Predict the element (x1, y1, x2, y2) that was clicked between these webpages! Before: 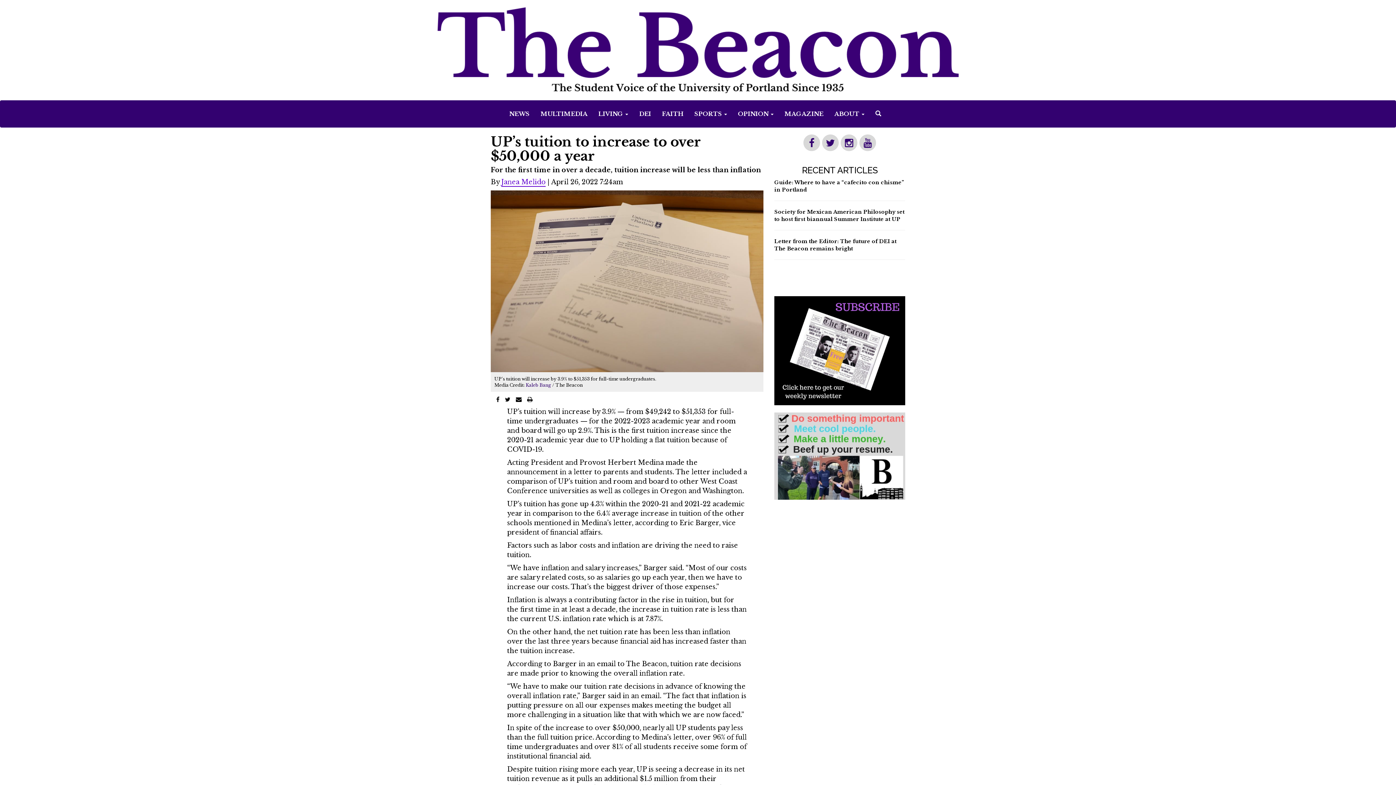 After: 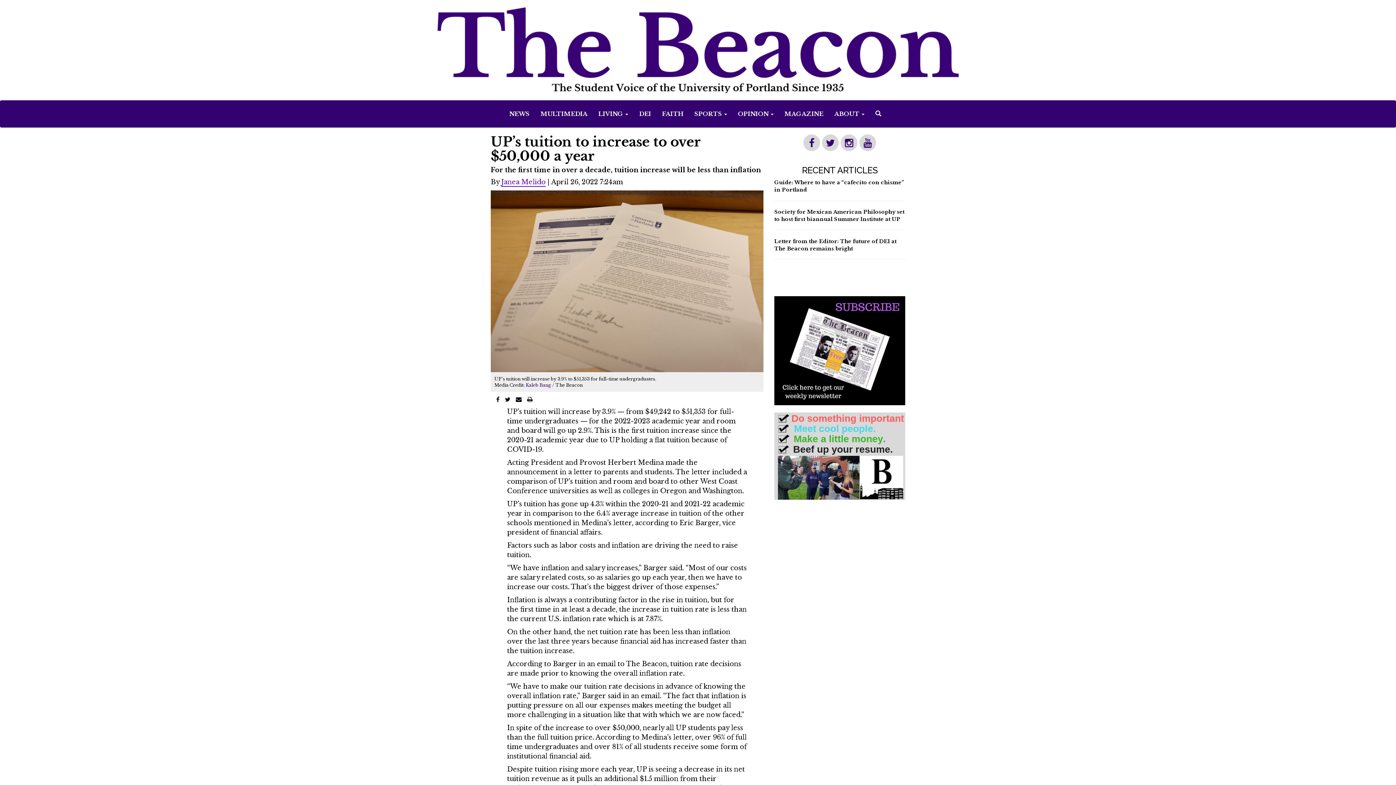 Action: bbox: (505, 396, 510, 403)